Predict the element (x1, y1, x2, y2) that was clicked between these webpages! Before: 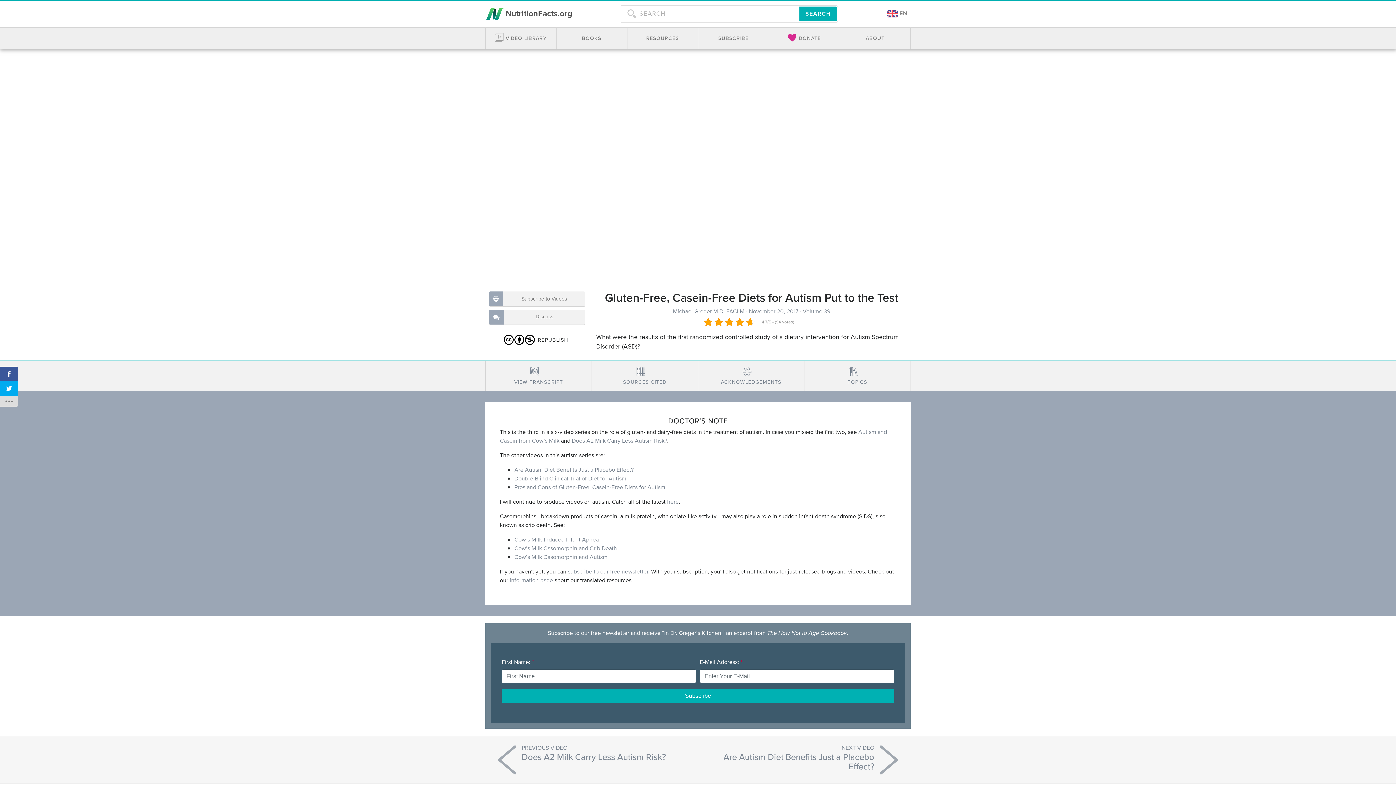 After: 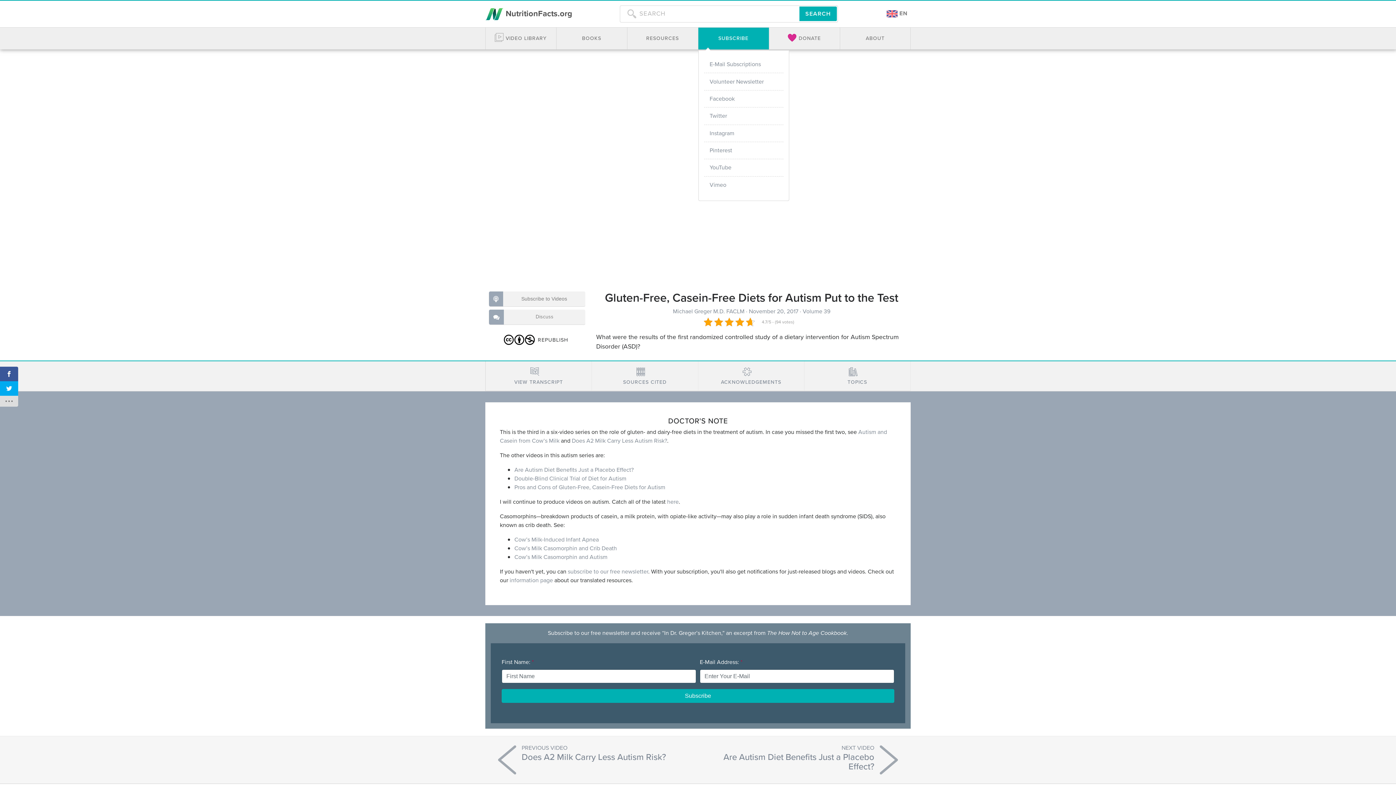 Action: bbox: (698, 27, 768, 49) label: SUBSCRIBE